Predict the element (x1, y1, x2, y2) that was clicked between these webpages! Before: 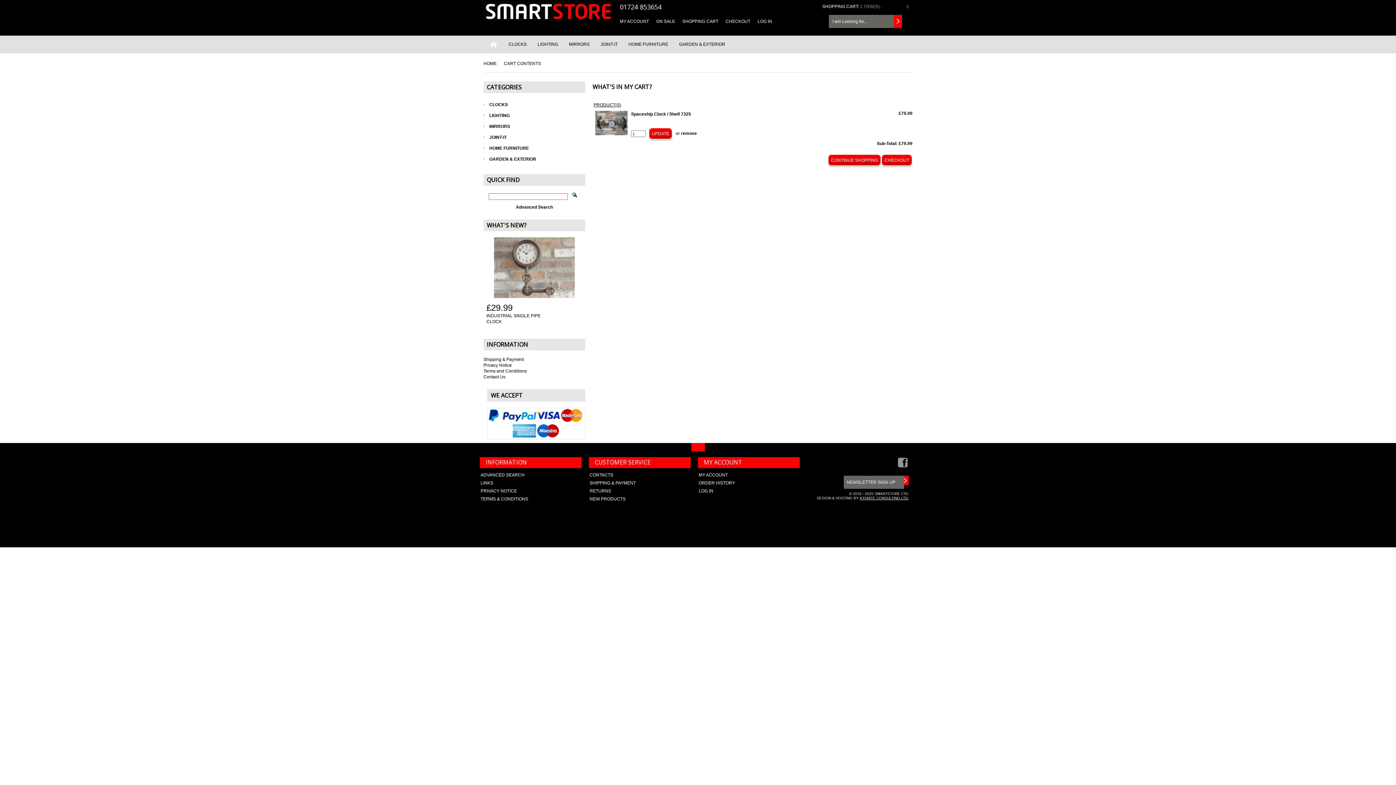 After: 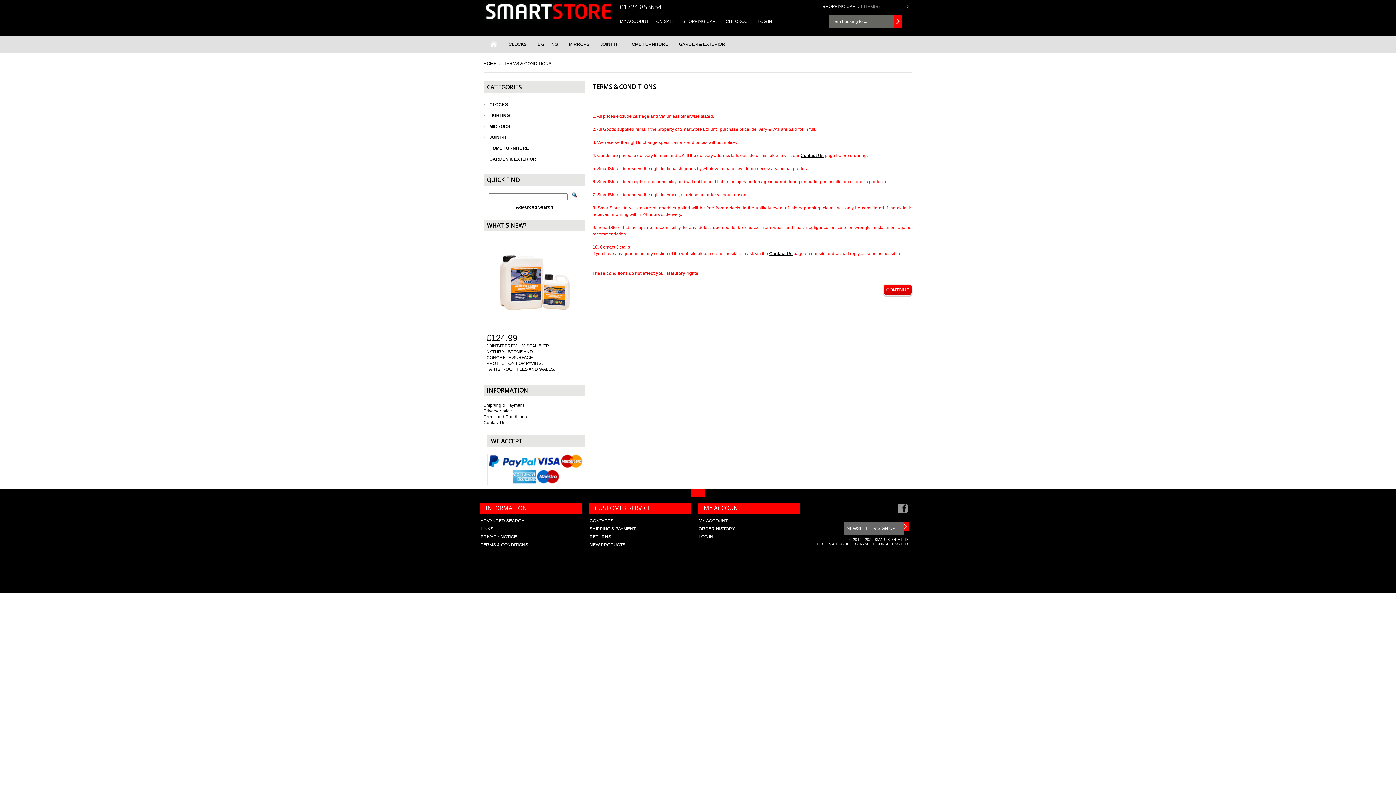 Action: label: Terms and Conditions bbox: (483, 368, 526, 373)